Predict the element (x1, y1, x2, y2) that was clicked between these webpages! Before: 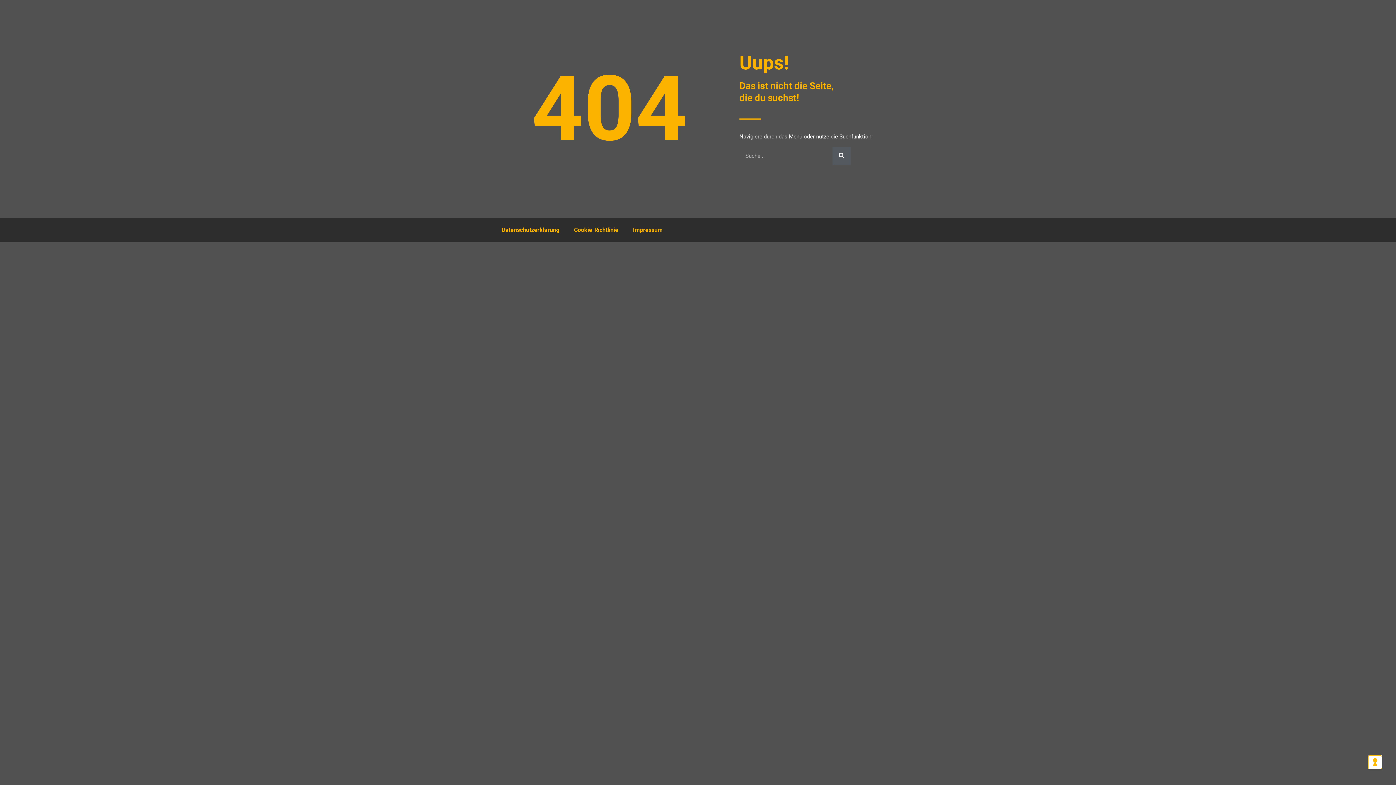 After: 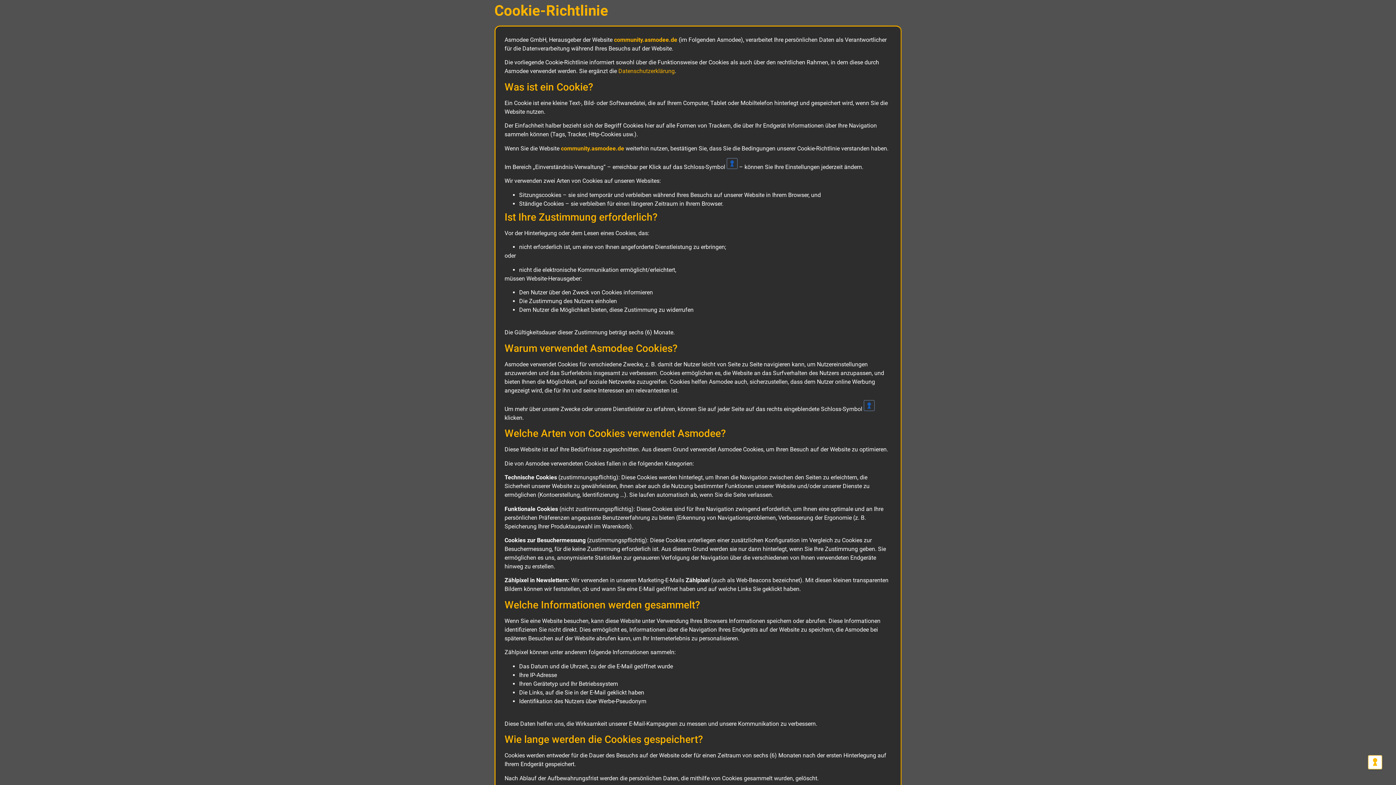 Action: bbox: (566, 221, 625, 238) label: Cookie-Richtlinie